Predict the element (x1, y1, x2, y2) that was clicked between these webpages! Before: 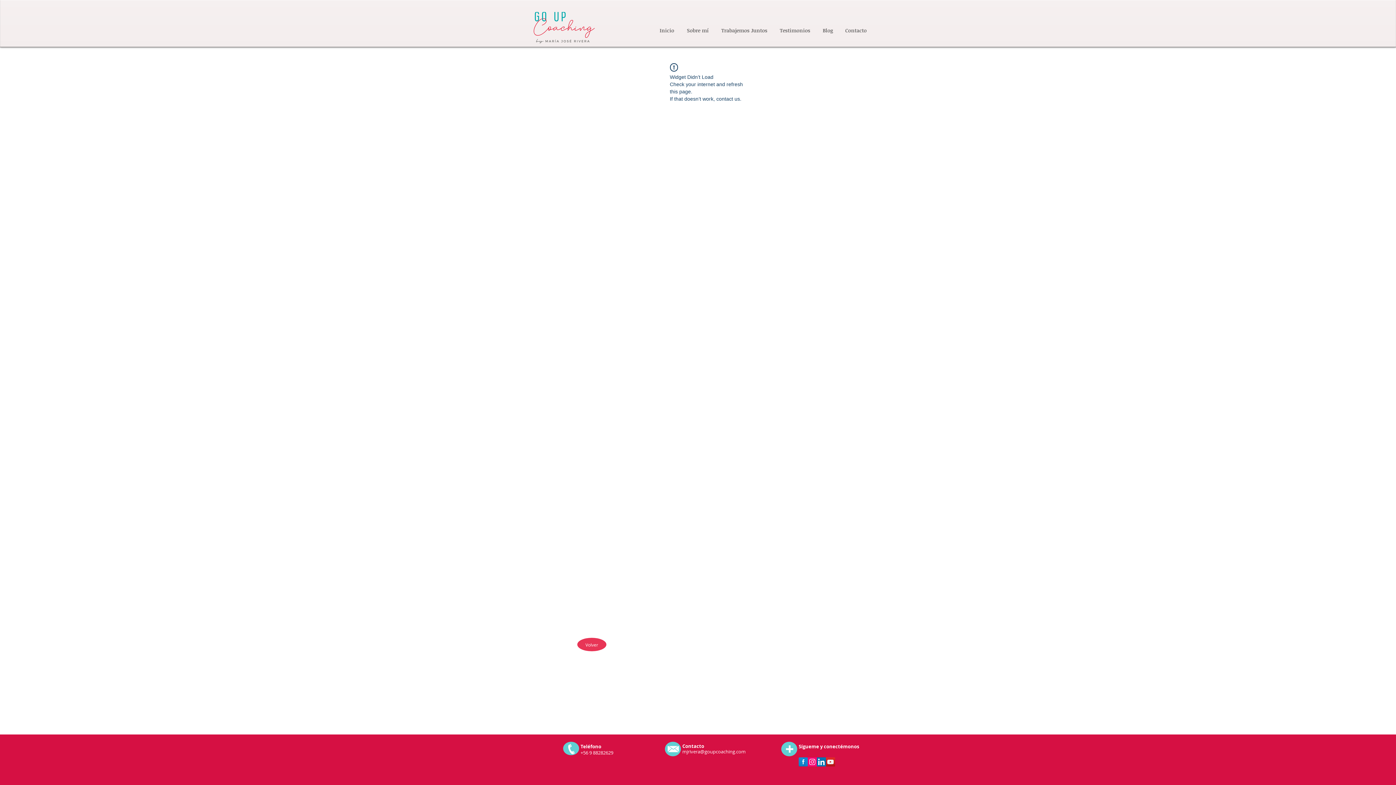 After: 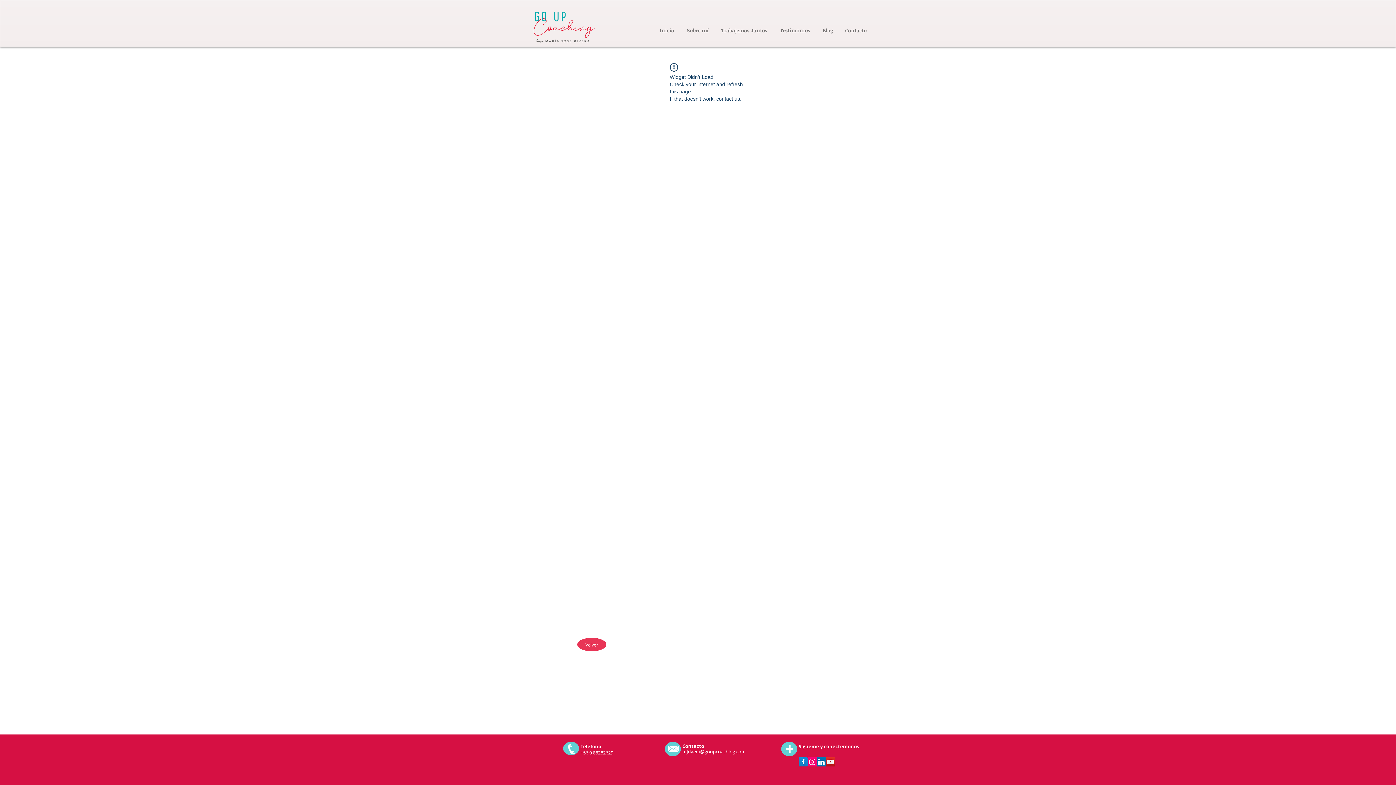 Action: label: mjrivera@goupcoaching.com bbox: (682, 748, 745, 755)